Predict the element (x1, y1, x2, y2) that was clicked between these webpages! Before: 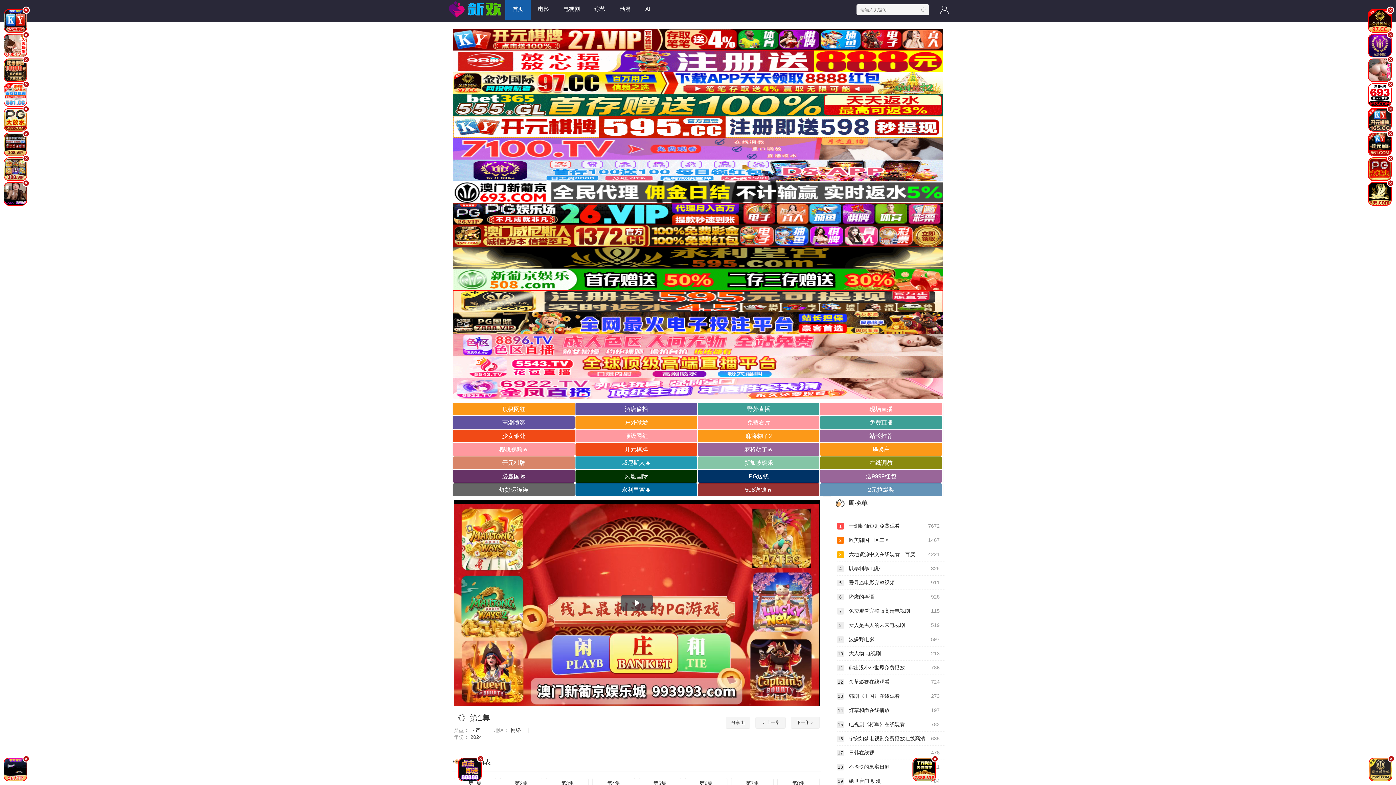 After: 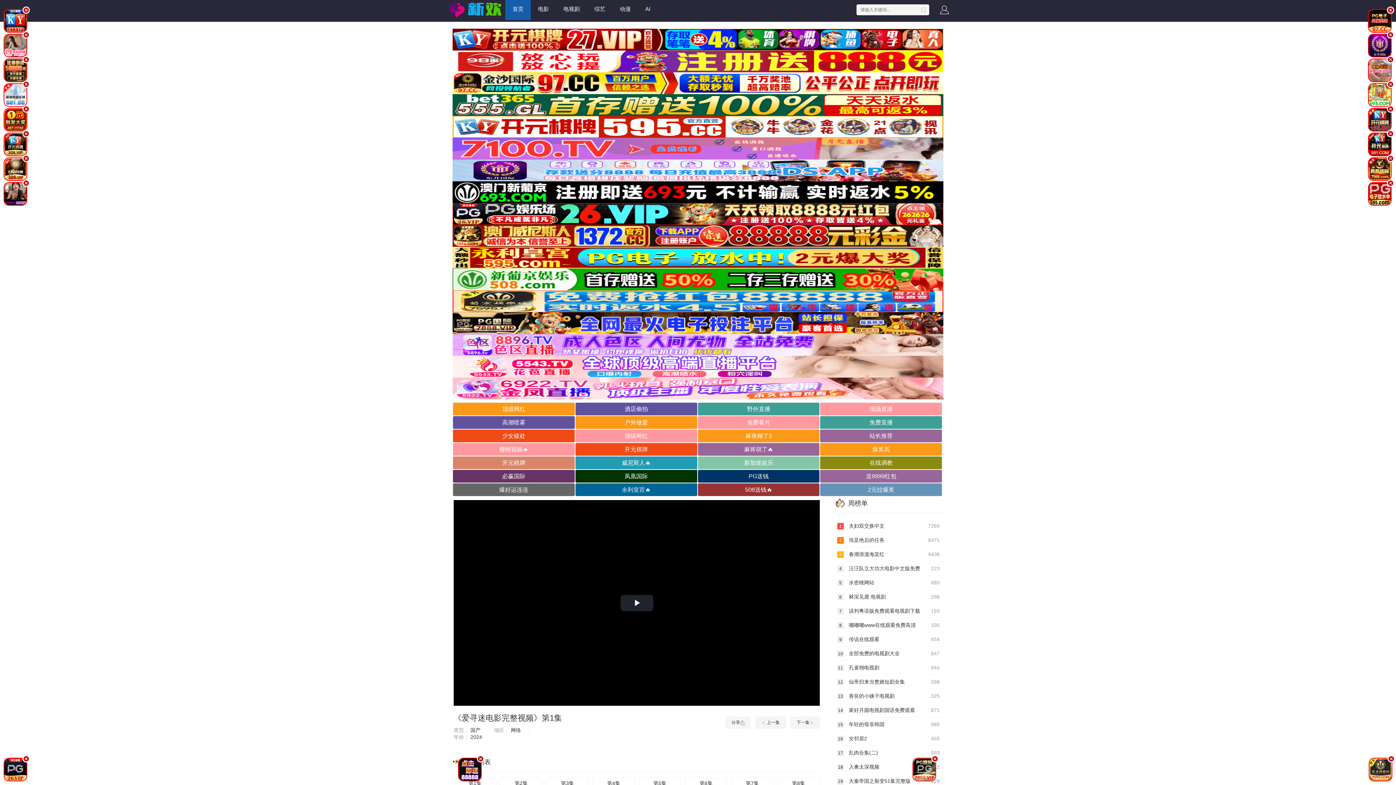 Action: bbox: (837, 576, 945, 590) label: 911

5 爱寻迷电影完整视频